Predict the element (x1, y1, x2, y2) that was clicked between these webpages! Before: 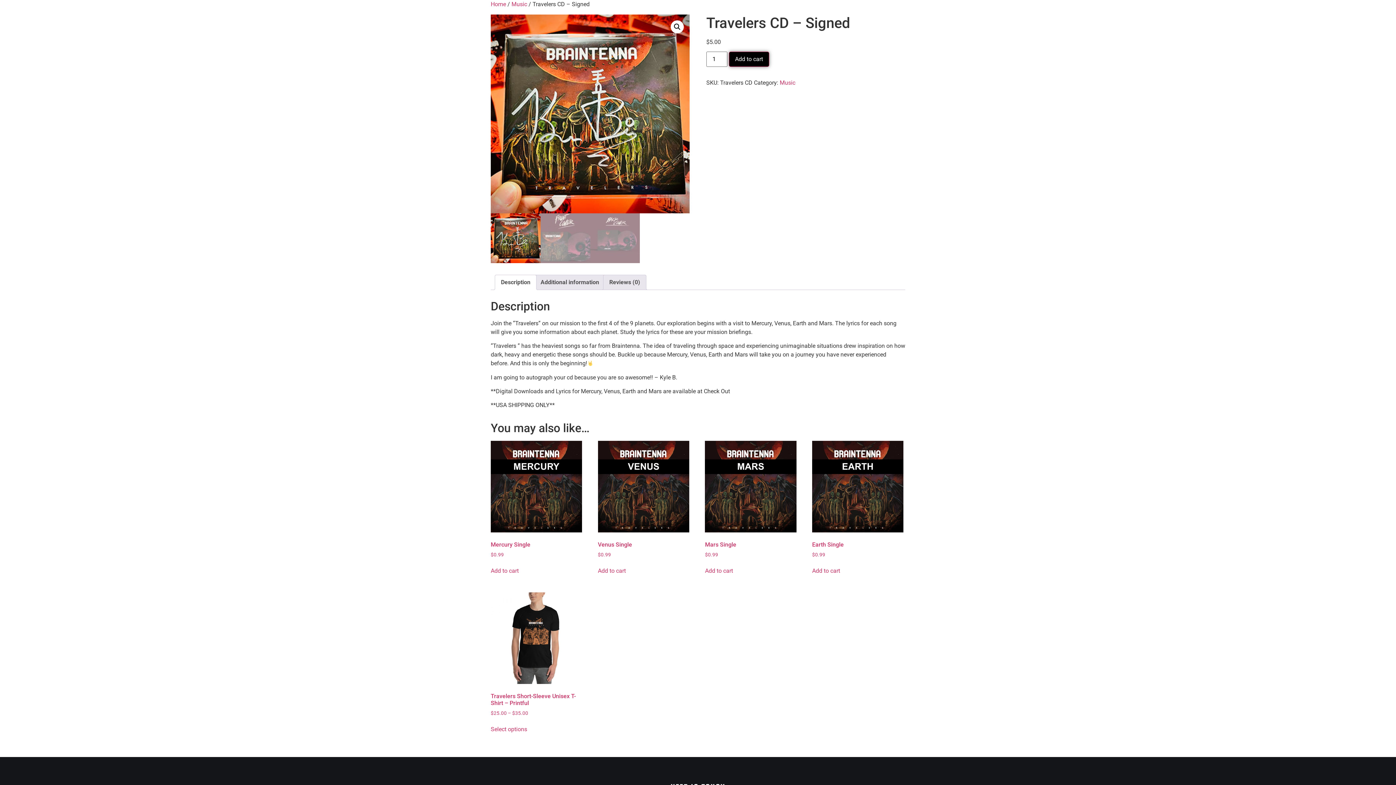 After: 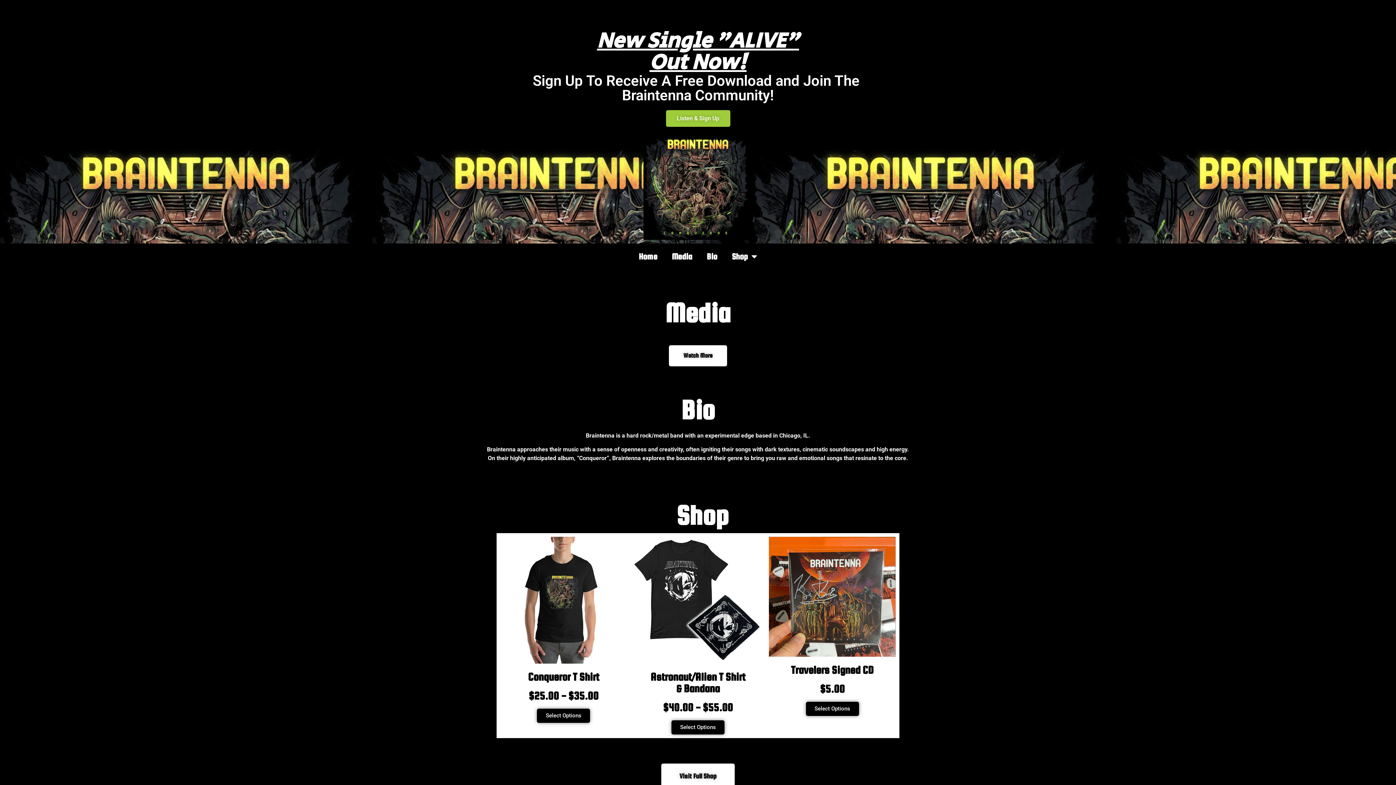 Action: label: Home bbox: (490, 0, 506, 7)